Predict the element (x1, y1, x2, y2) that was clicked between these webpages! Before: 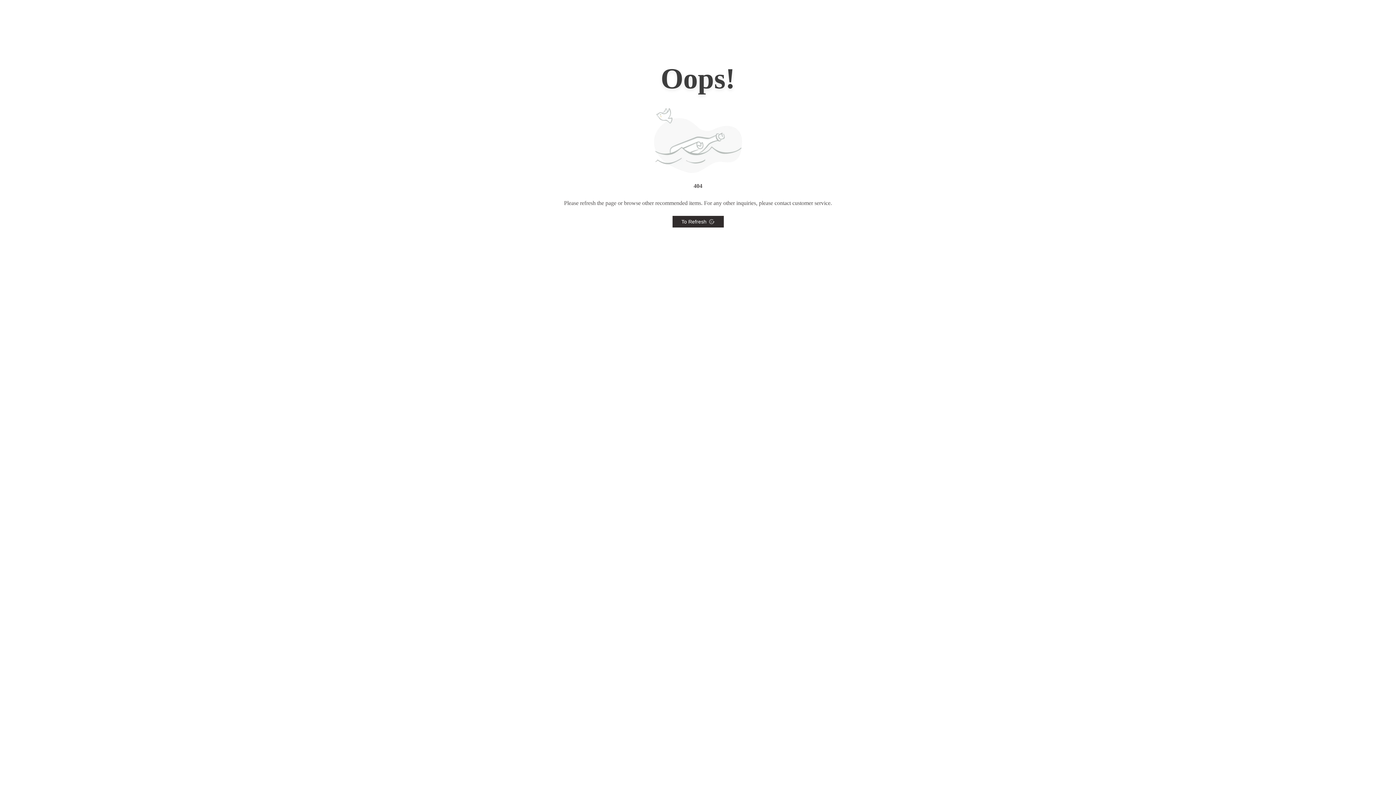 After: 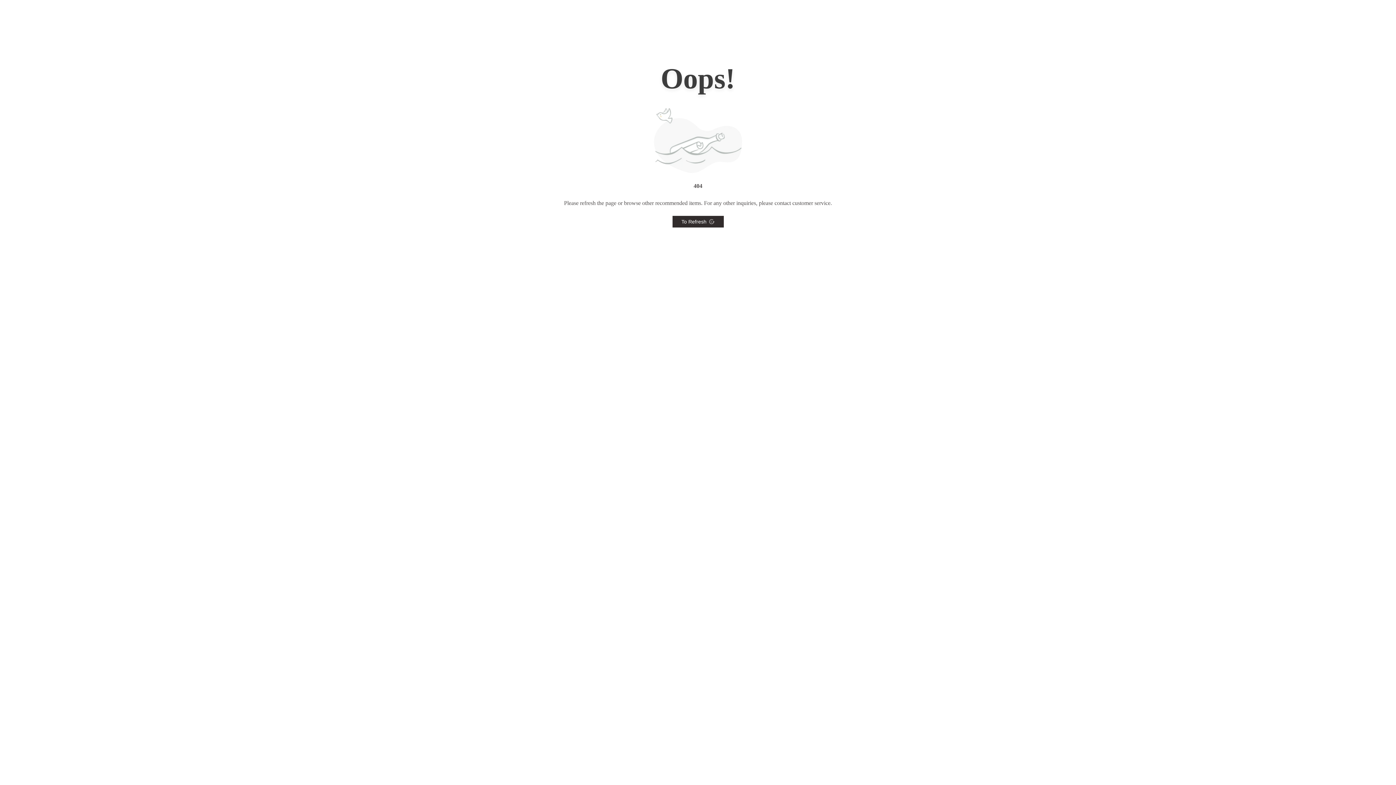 Action: bbox: (672, 216, 723, 227) label: To Refresh